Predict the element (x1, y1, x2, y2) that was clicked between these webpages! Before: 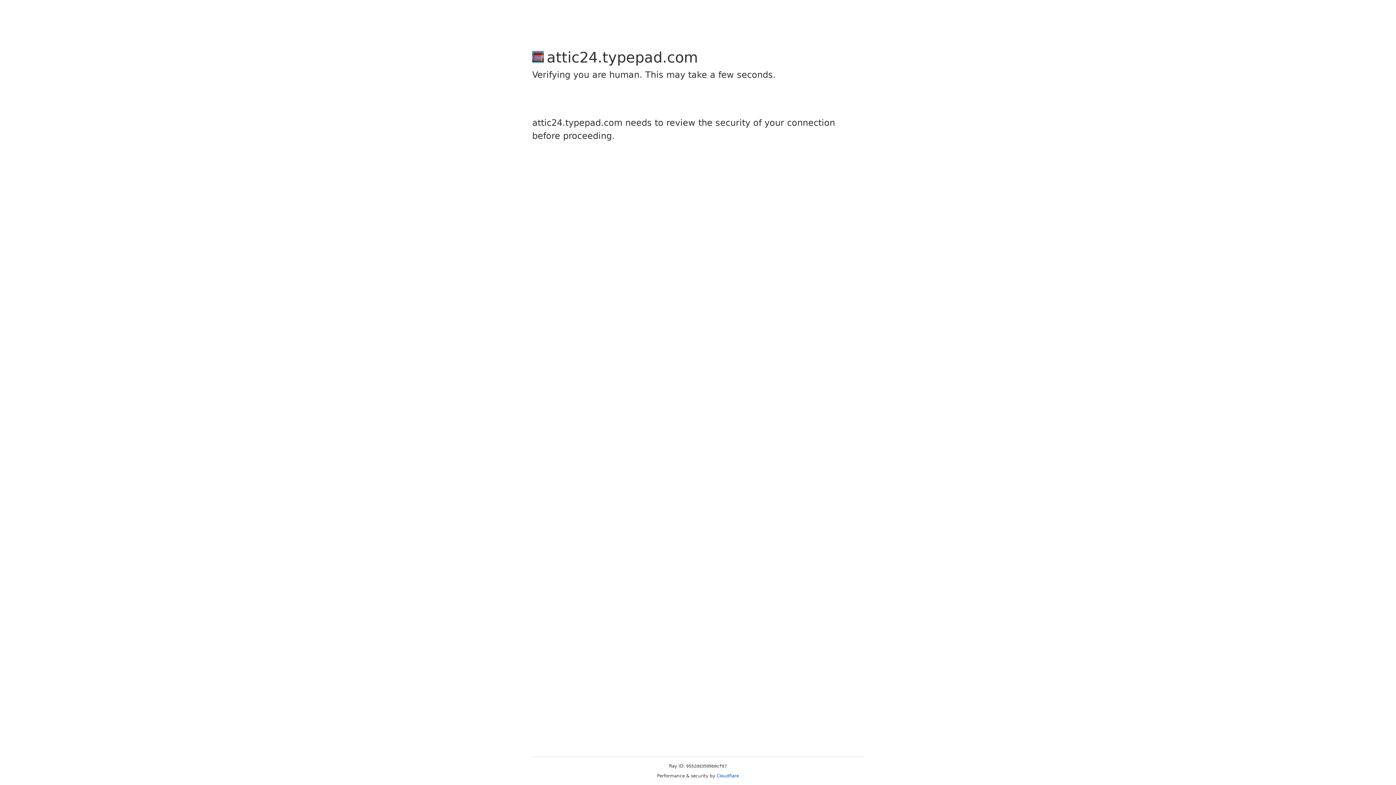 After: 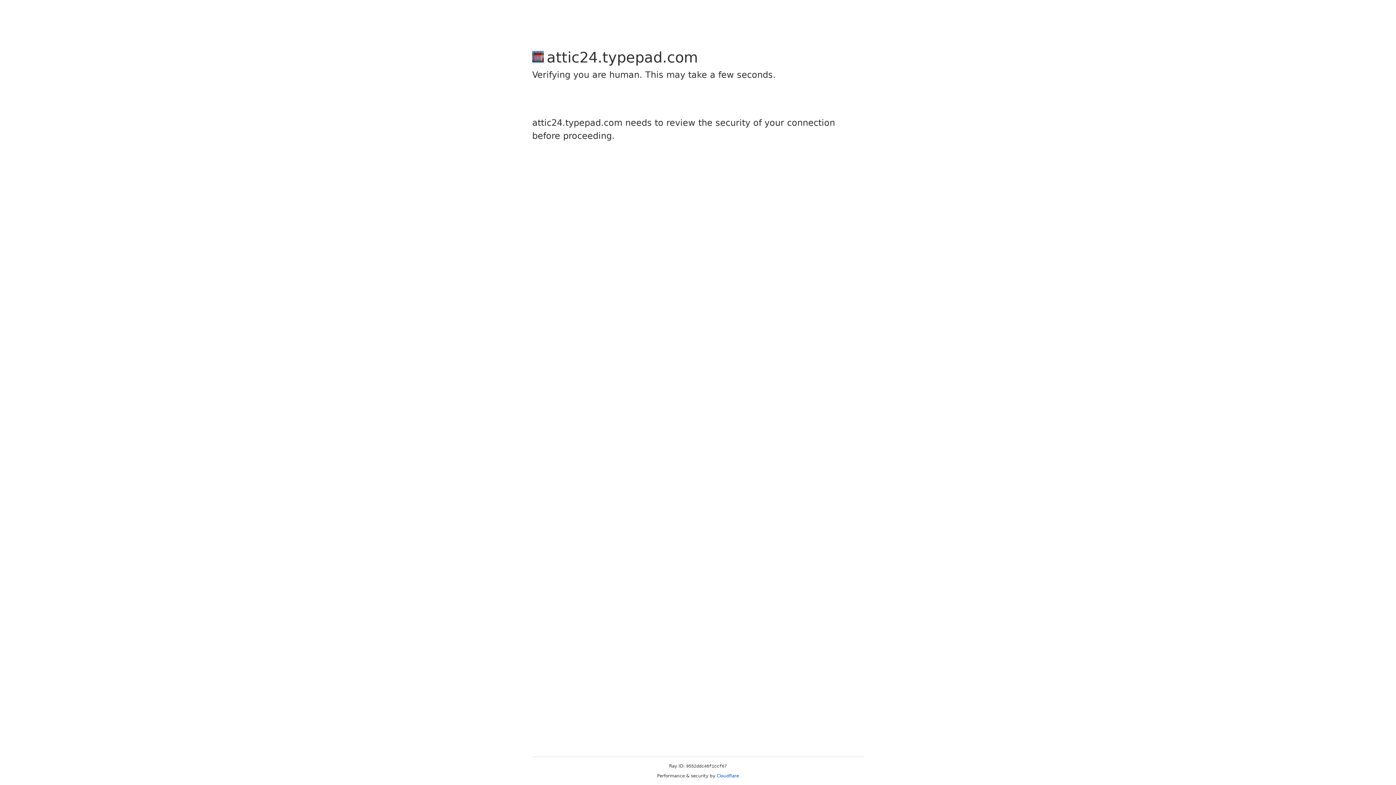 Action: bbox: (716, 773, 739, 778) label: Cloudflare